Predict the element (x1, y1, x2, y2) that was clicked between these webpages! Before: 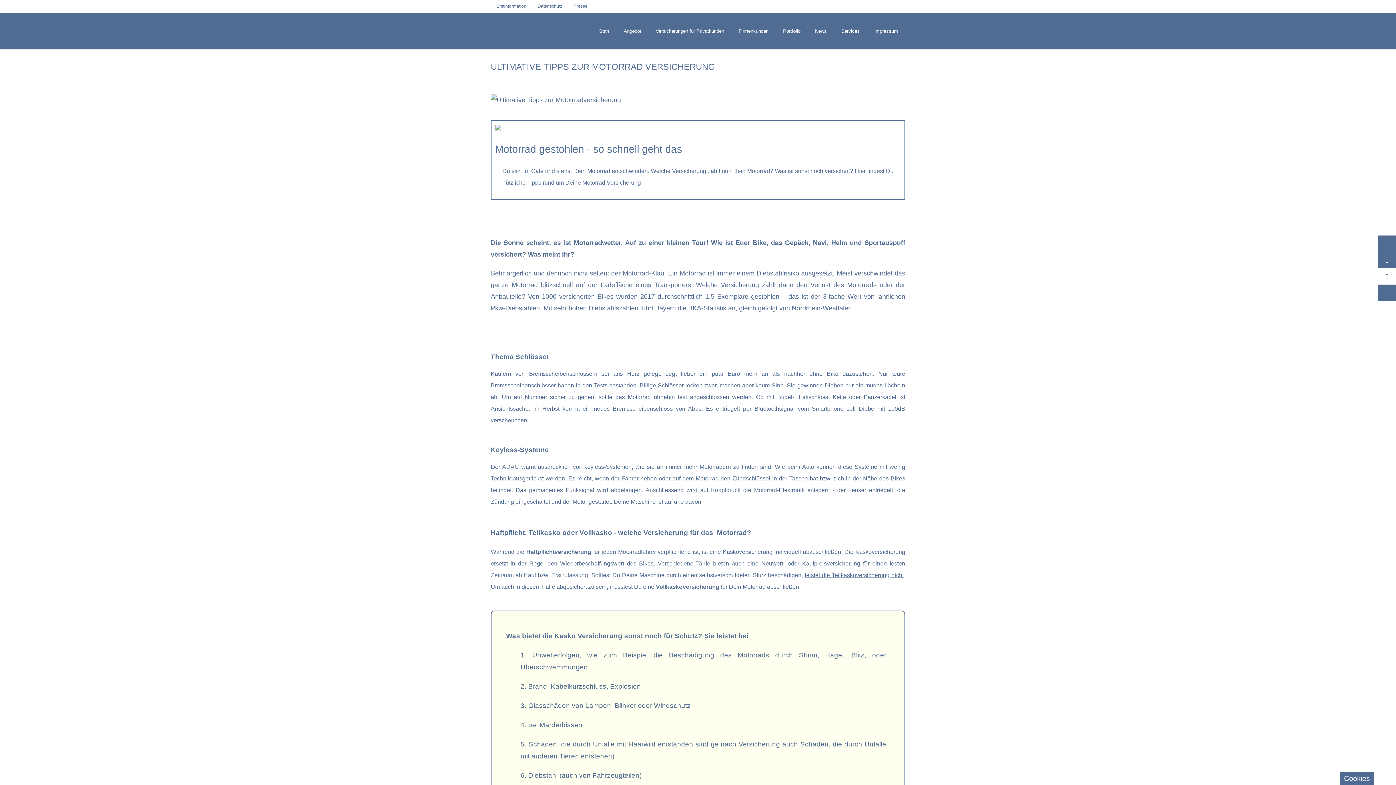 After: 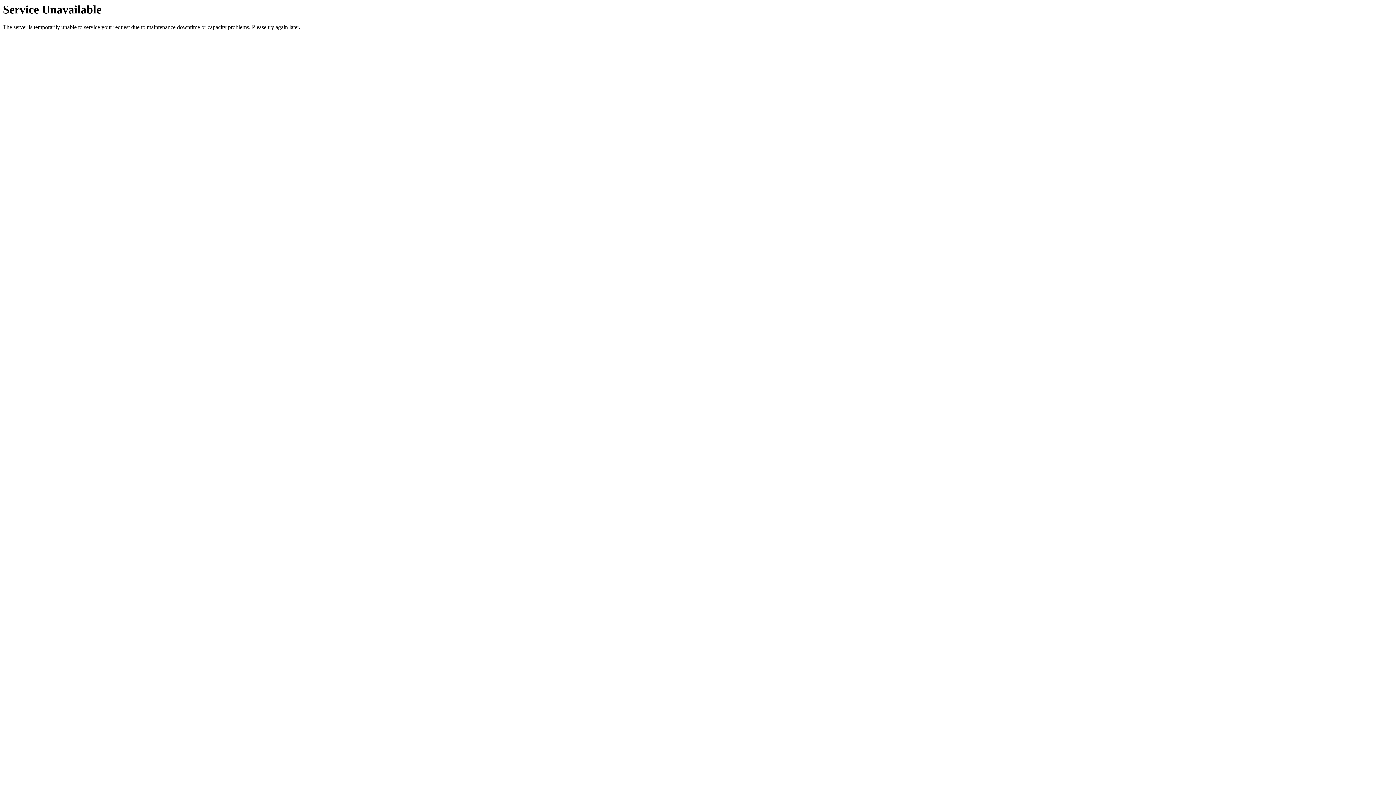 Action: label: Presse bbox: (568, 0, 593, 12)